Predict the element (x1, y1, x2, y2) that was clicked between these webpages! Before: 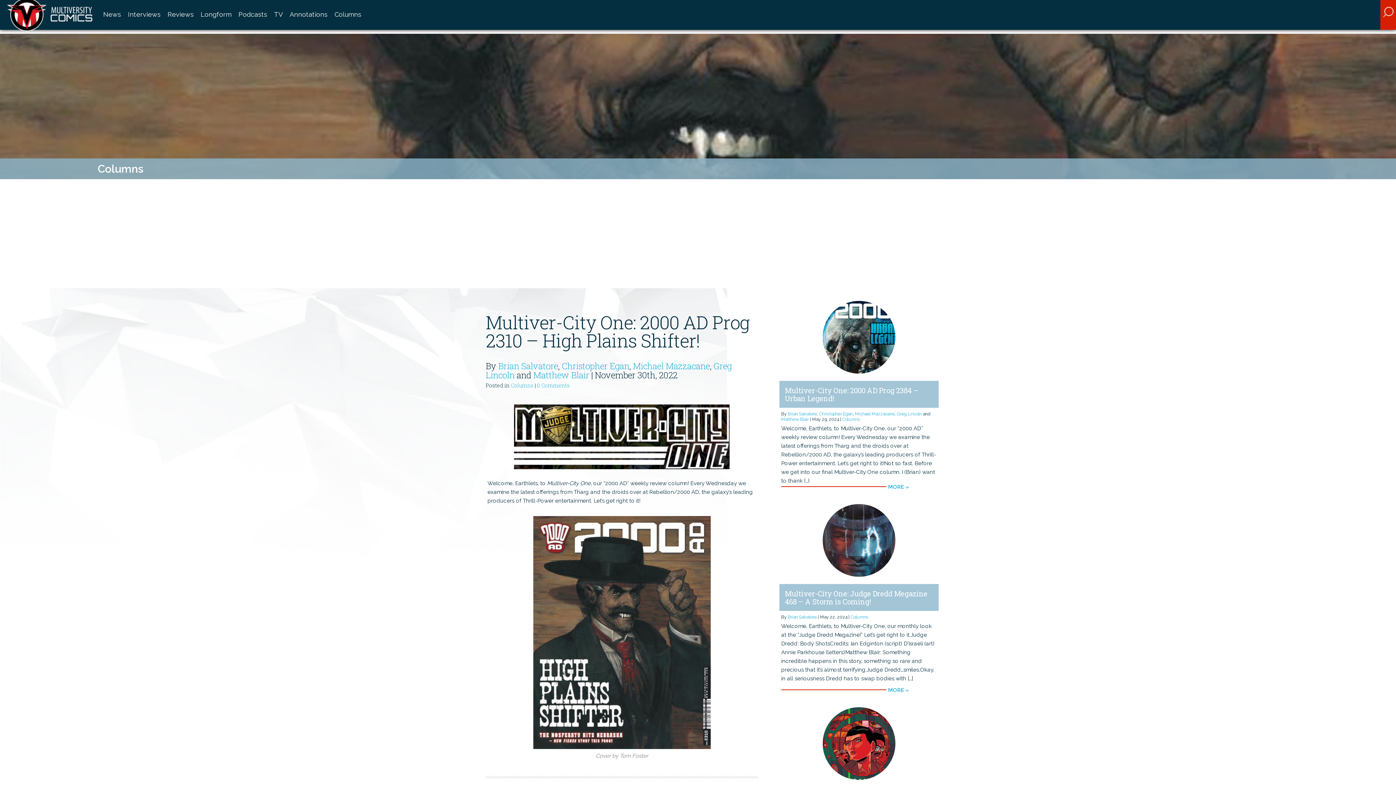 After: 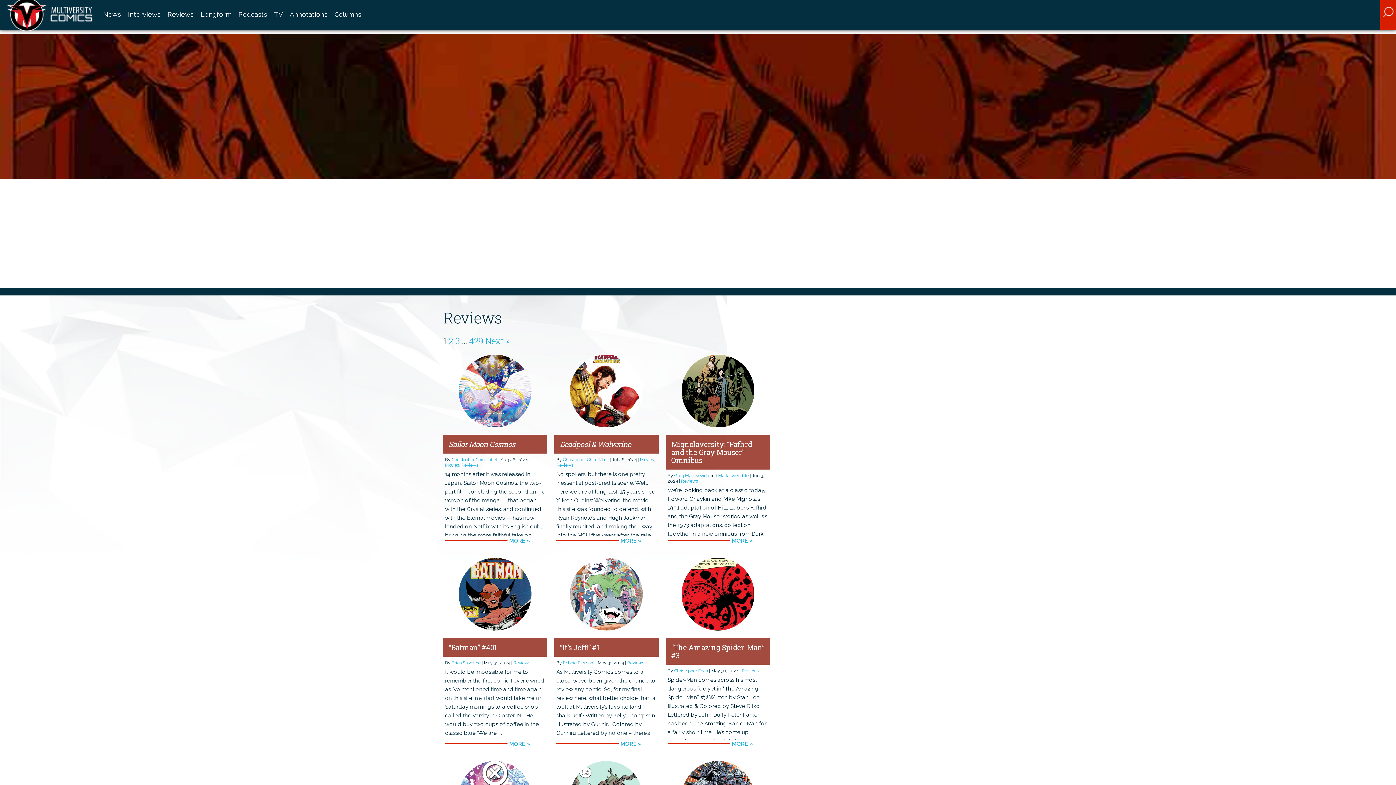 Action: bbox: (167, 10, 193, 18) label: Reviews